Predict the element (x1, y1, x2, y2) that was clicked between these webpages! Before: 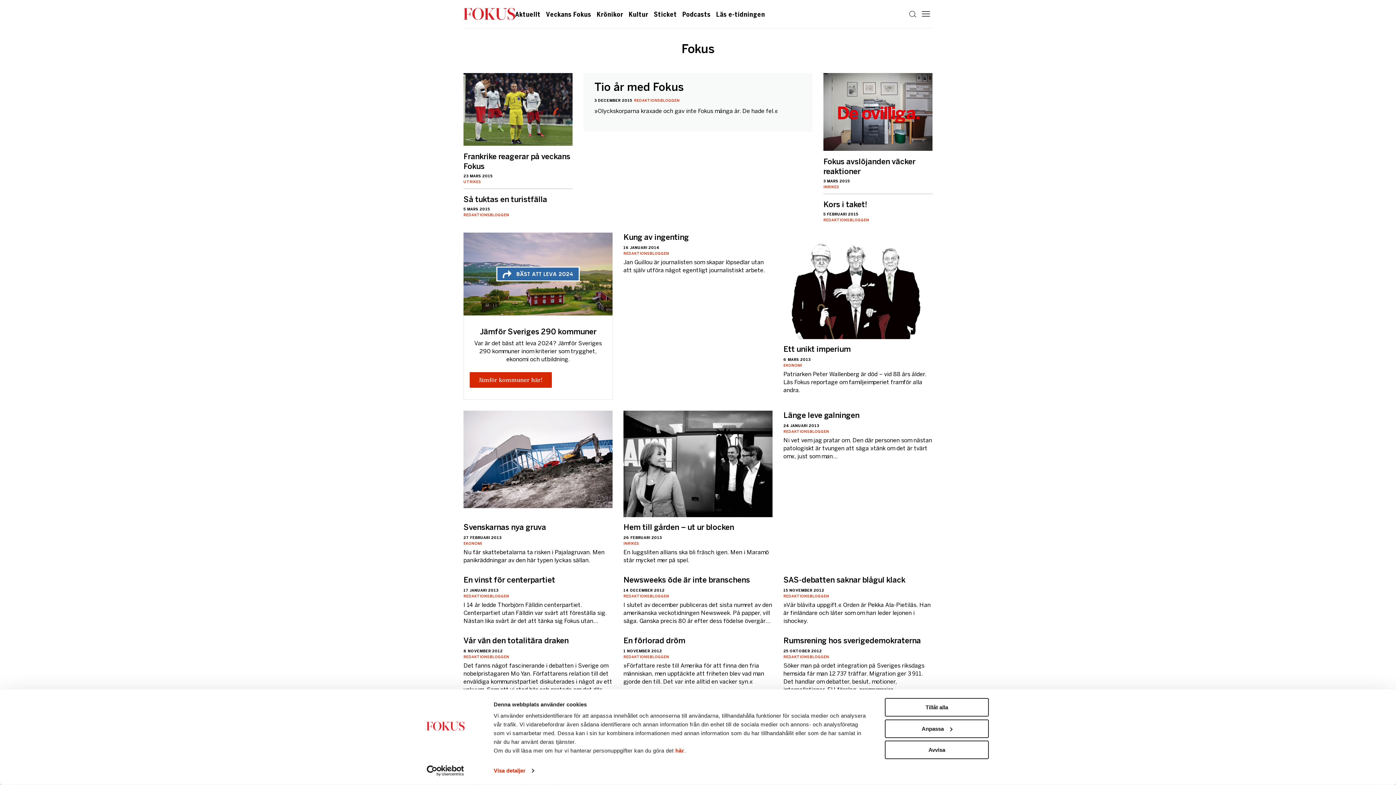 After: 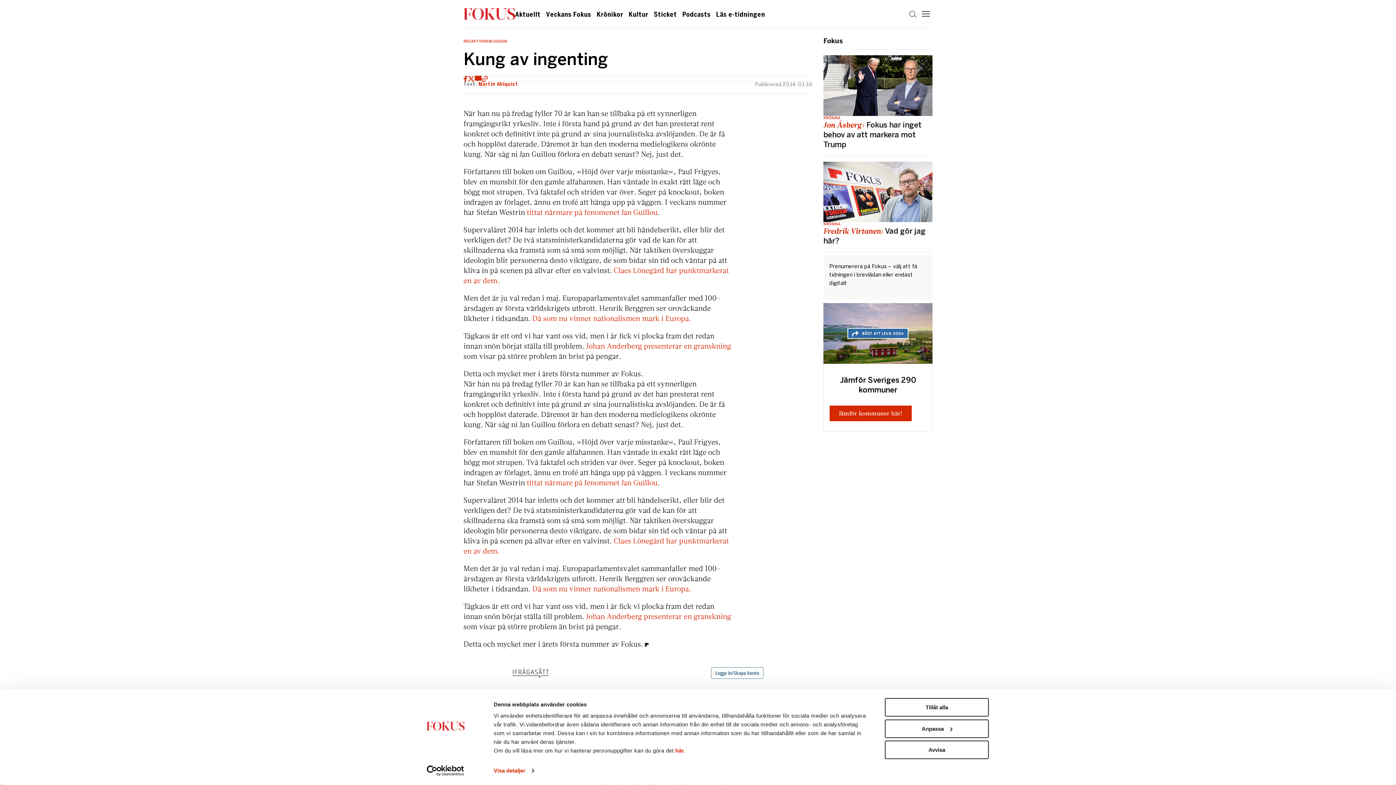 Action: bbox: (623, 232, 772, 285) label: Kung av ingenting
16 JANUARI 2014
REDAKTIONSBLOGGEN
Jan Guillou är journalisten som skapar löpsedlar utan att själv utföra något egentligt journalistiskt arbete.